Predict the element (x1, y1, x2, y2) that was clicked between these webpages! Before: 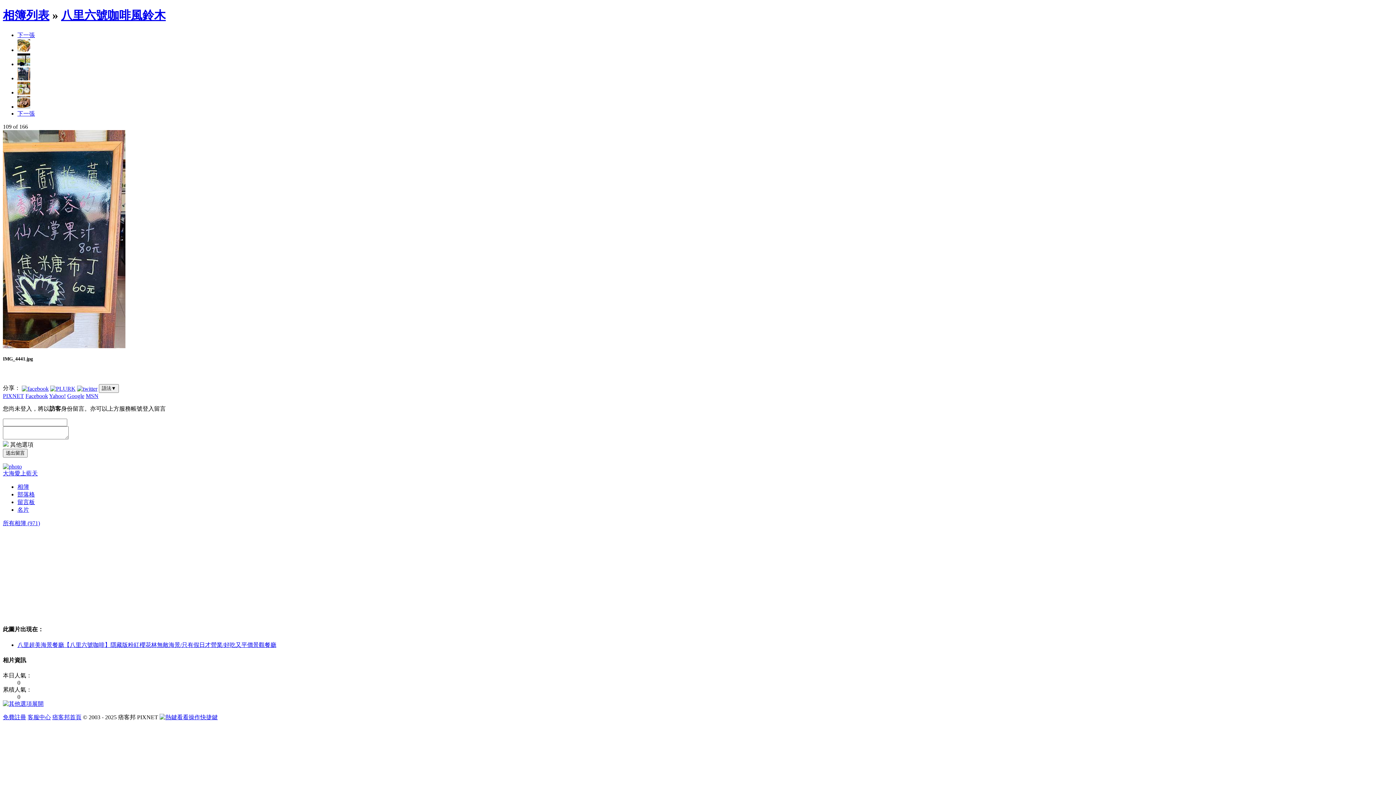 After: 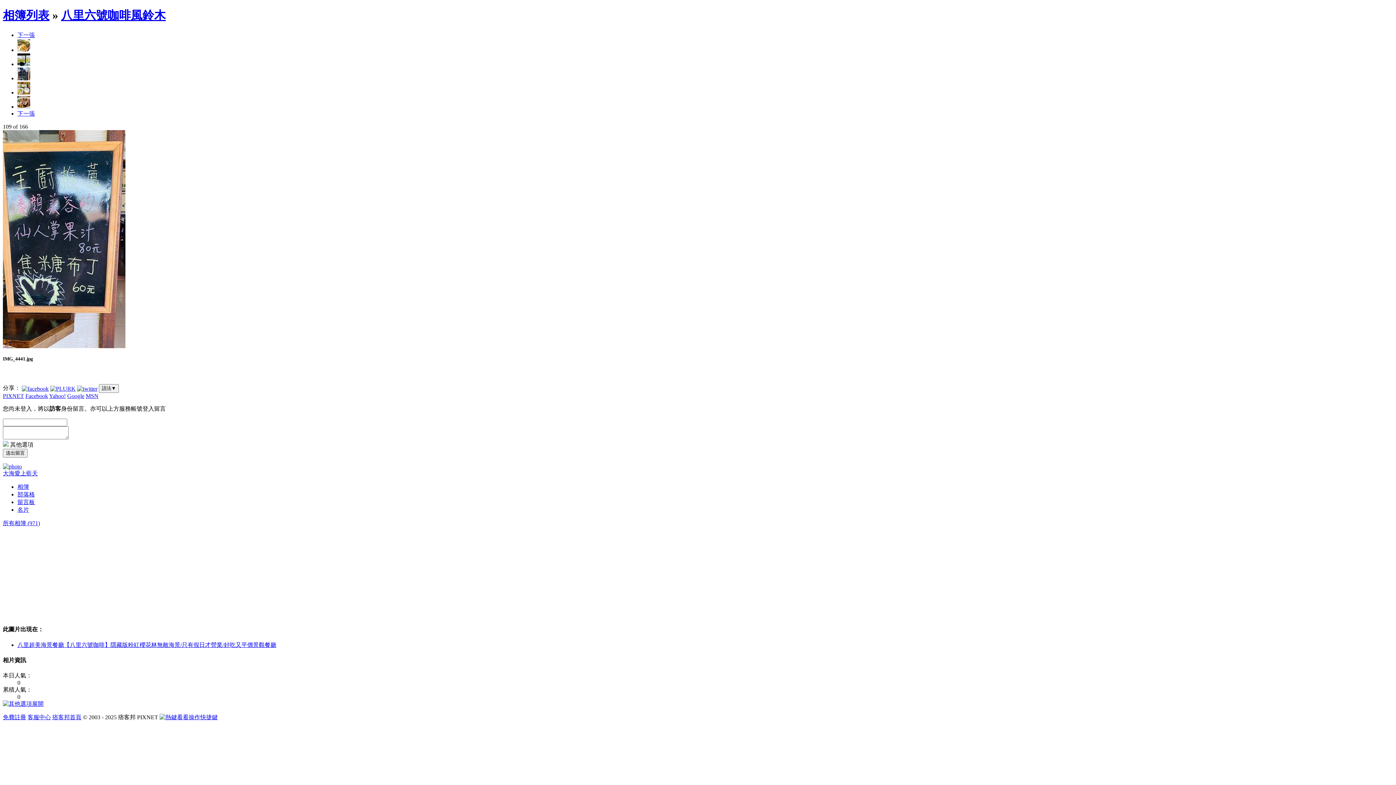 Action: bbox: (77, 385, 97, 391)